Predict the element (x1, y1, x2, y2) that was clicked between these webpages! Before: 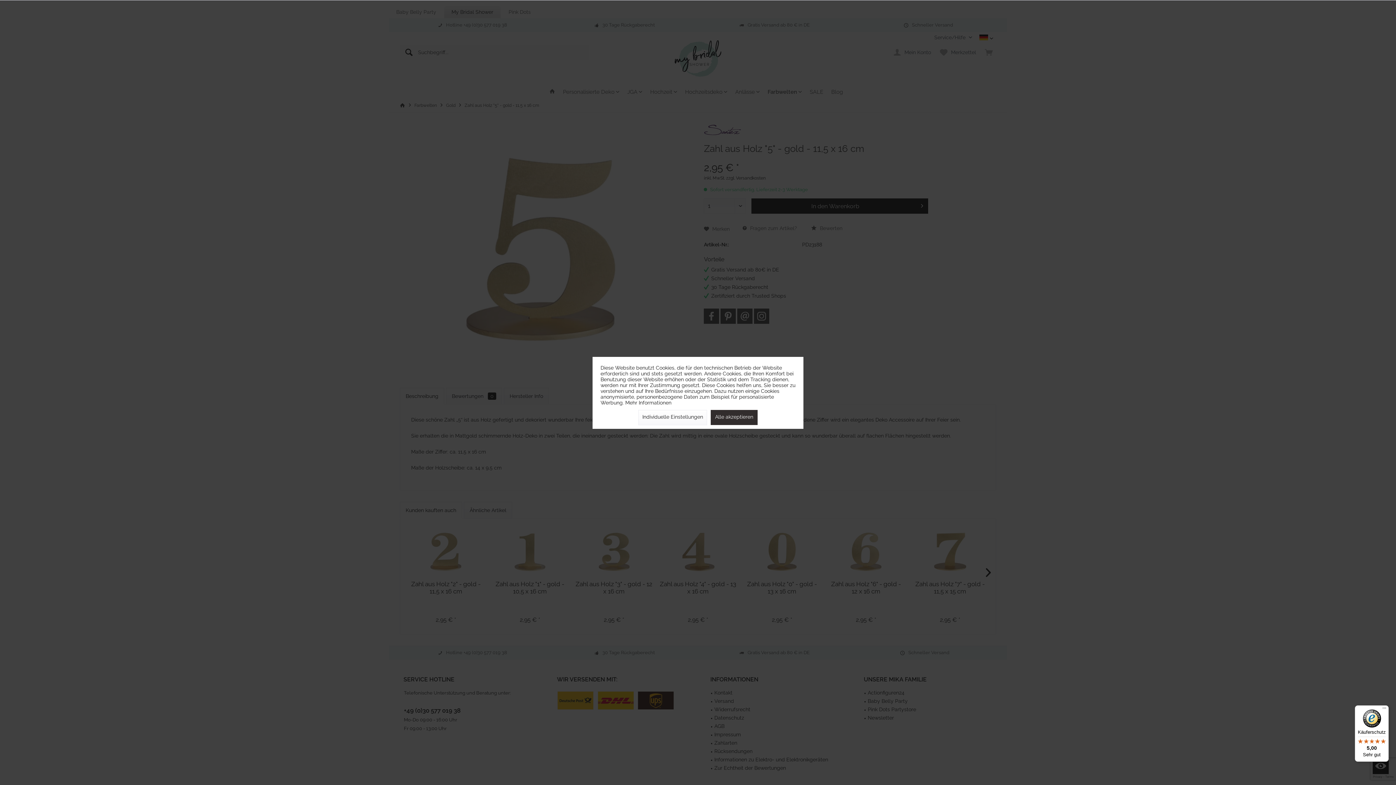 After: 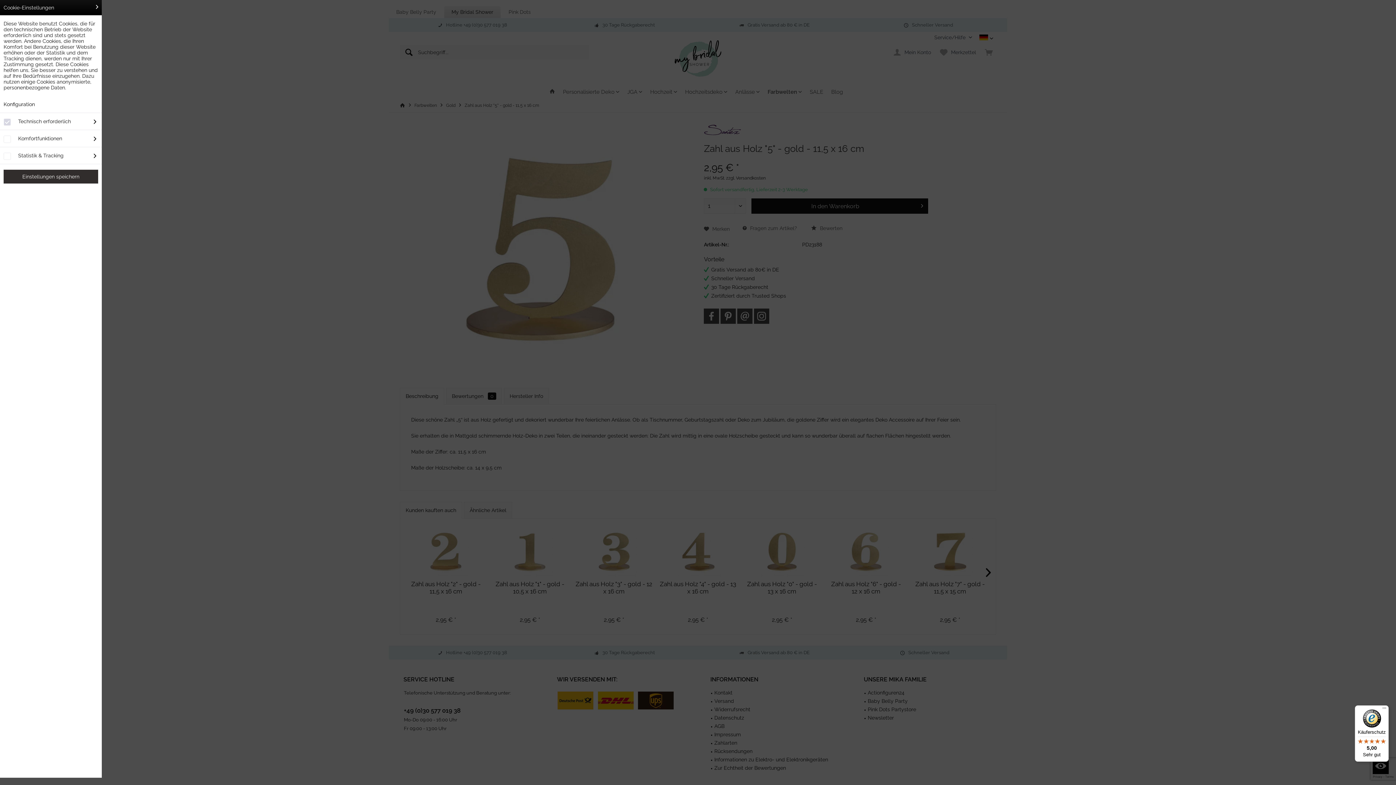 Action: bbox: (638, 410, 707, 425) label: Individuelle Einstellungen